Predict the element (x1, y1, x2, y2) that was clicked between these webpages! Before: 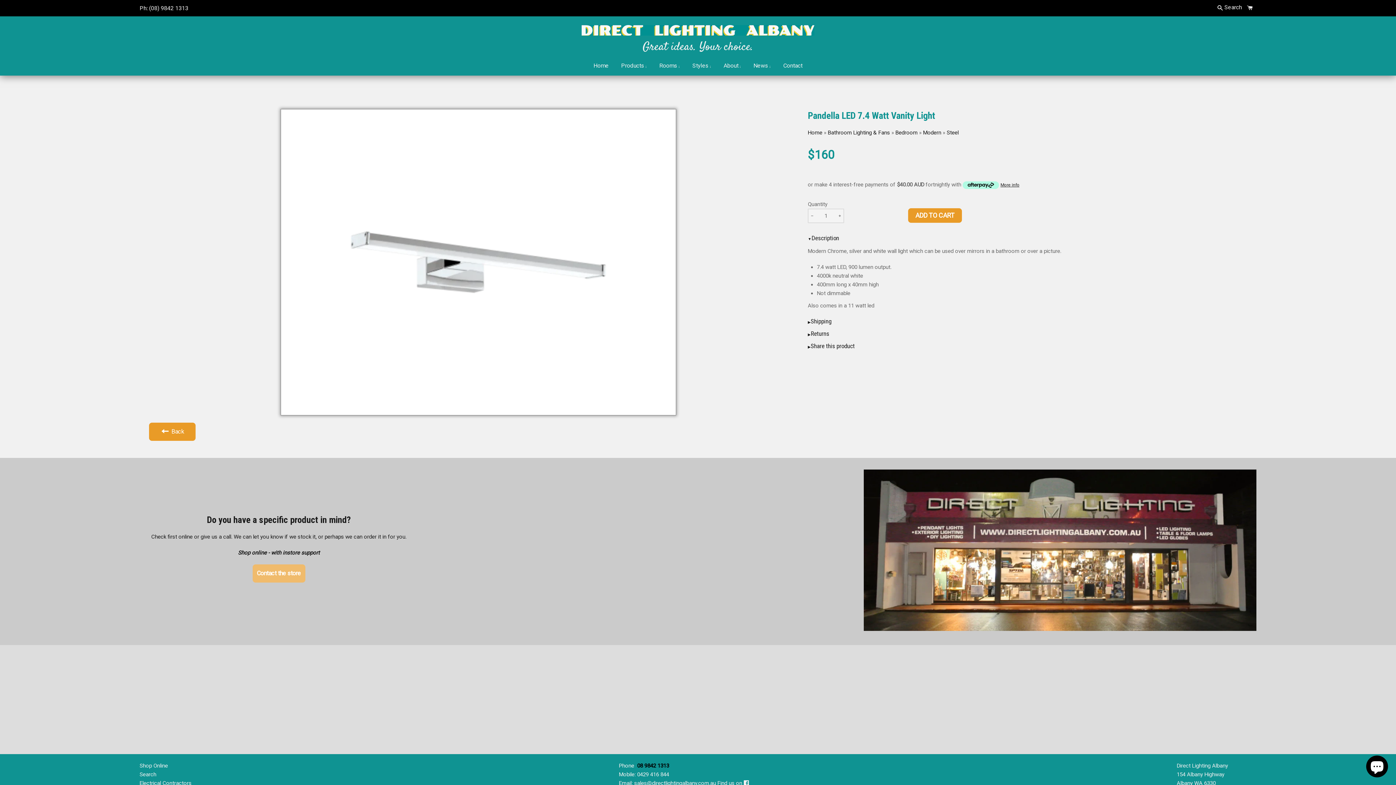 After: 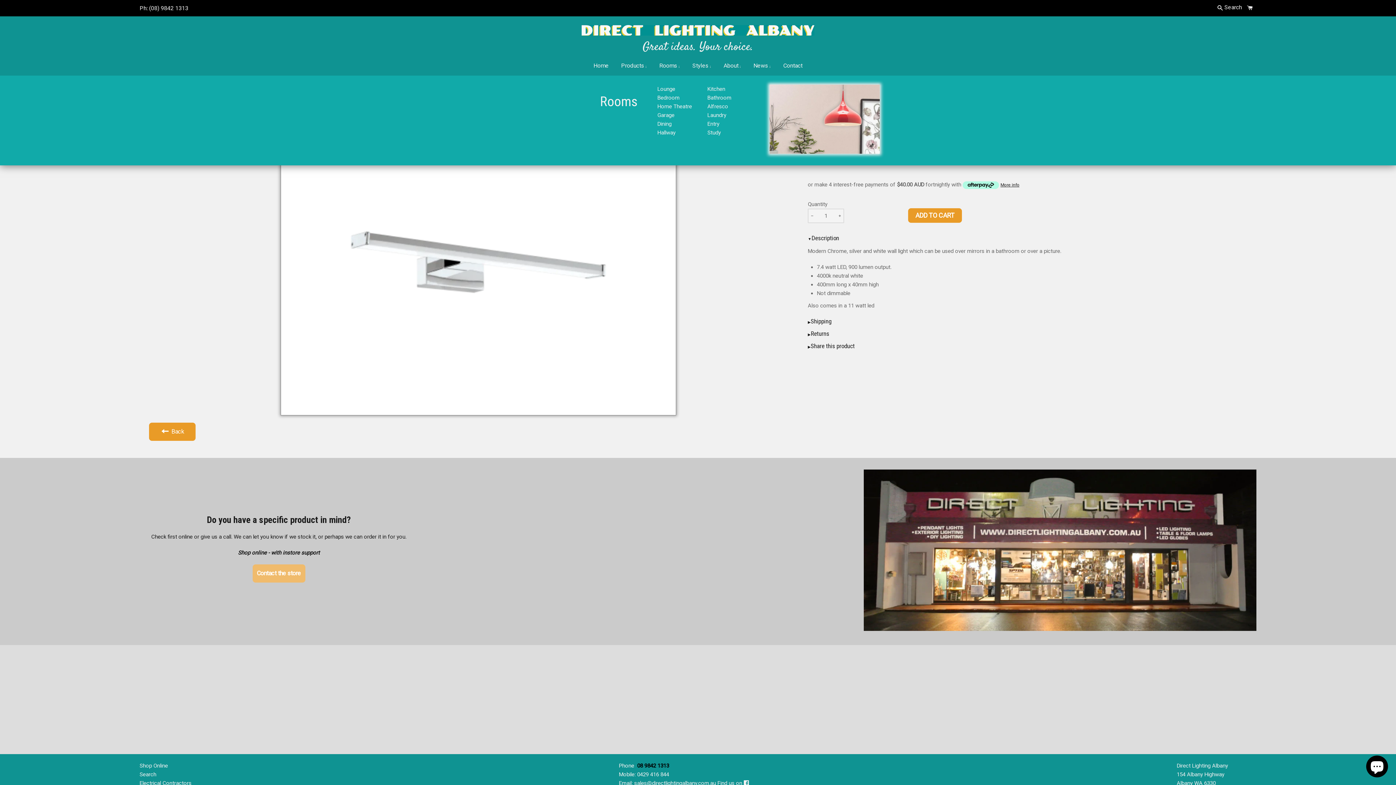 Action: bbox: (654, 56, 685, 75) label: Rooms